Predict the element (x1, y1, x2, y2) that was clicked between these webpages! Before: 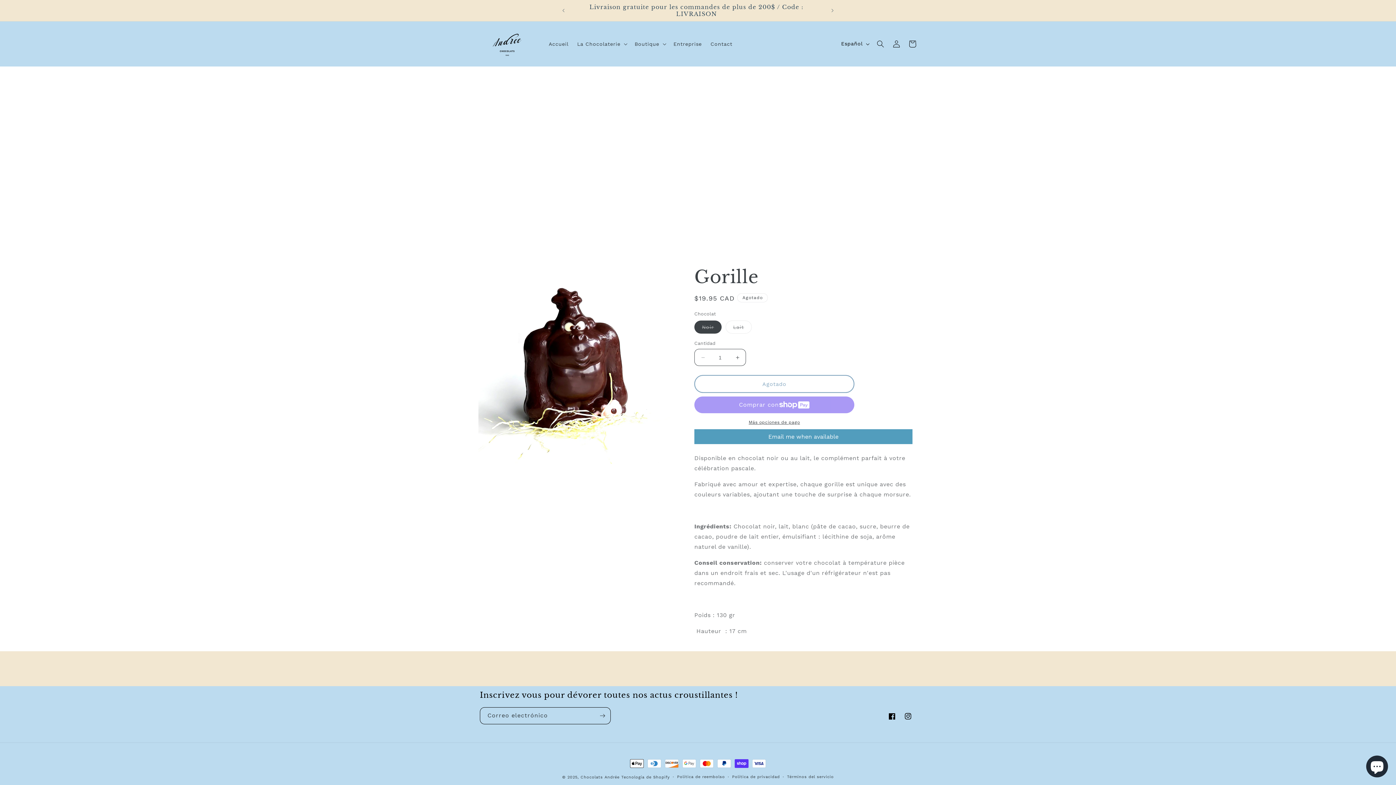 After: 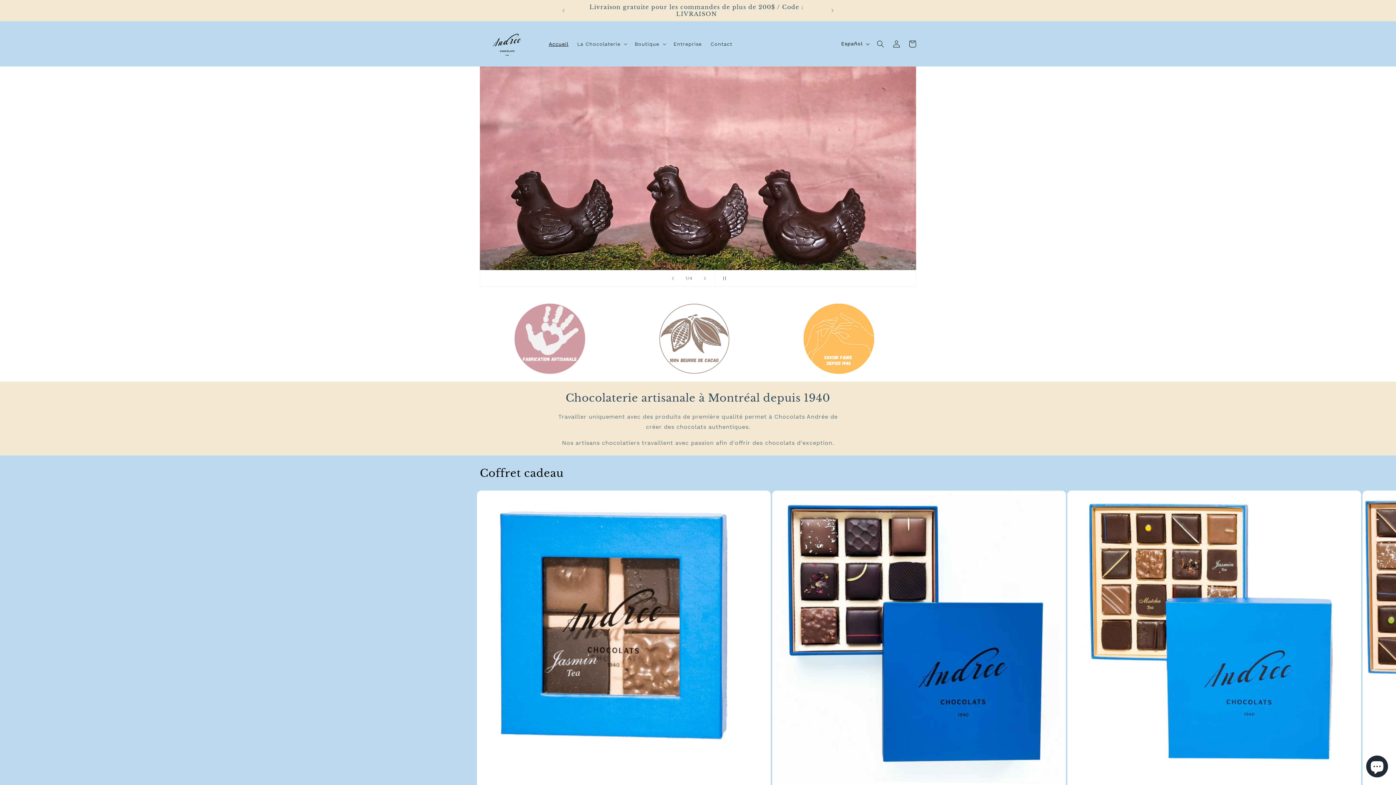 Action: bbox: (544, 36, 572, 51) label: Accueil